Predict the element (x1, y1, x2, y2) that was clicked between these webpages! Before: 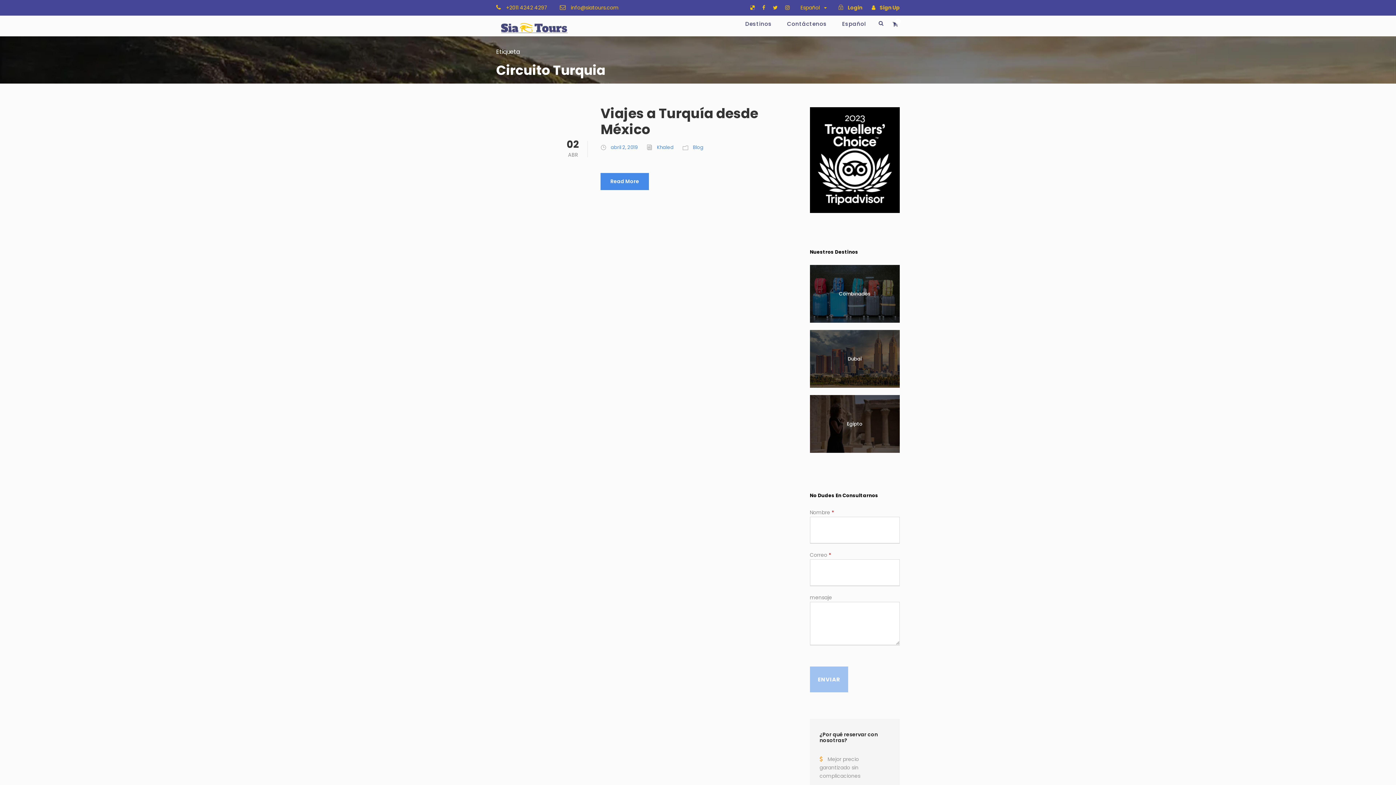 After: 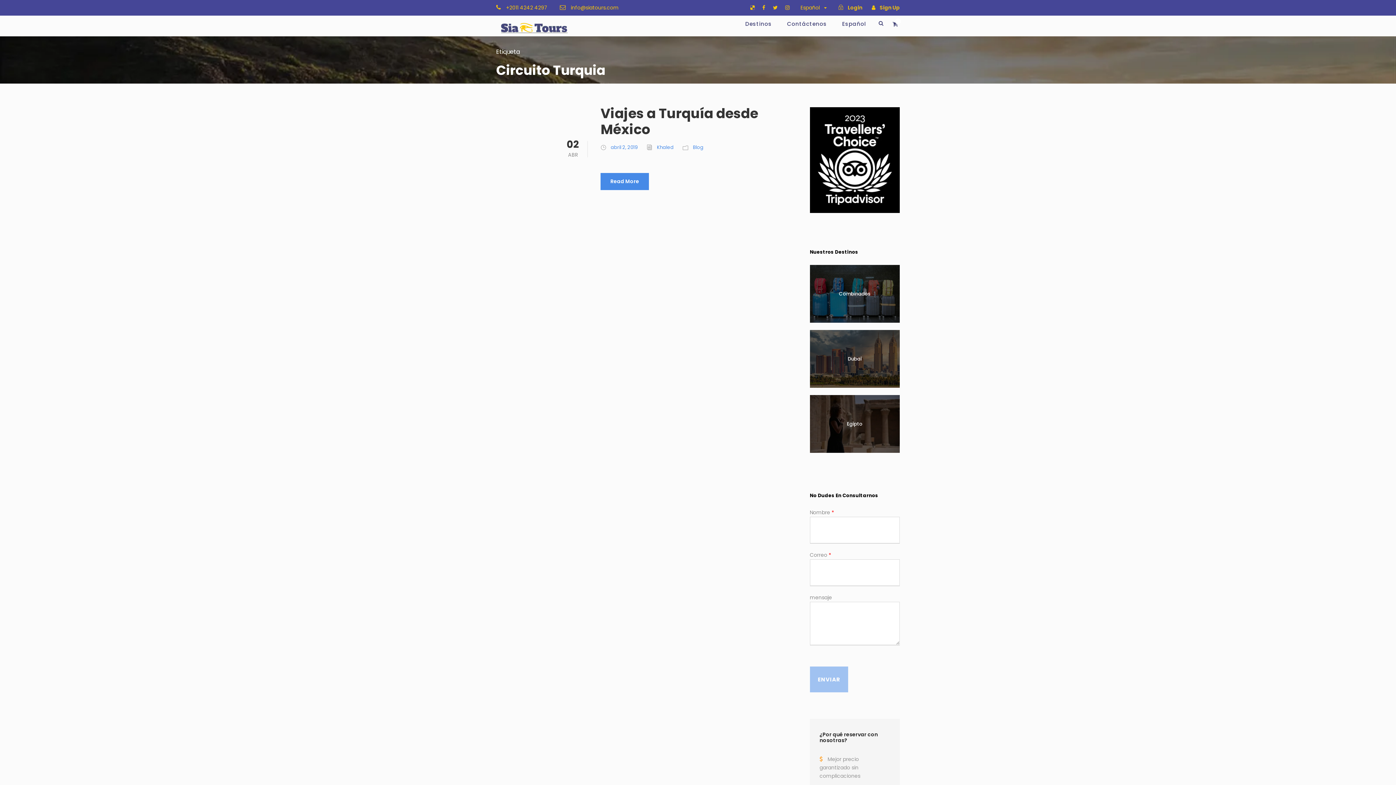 Action: bbox: (762, 4, 765, 11)